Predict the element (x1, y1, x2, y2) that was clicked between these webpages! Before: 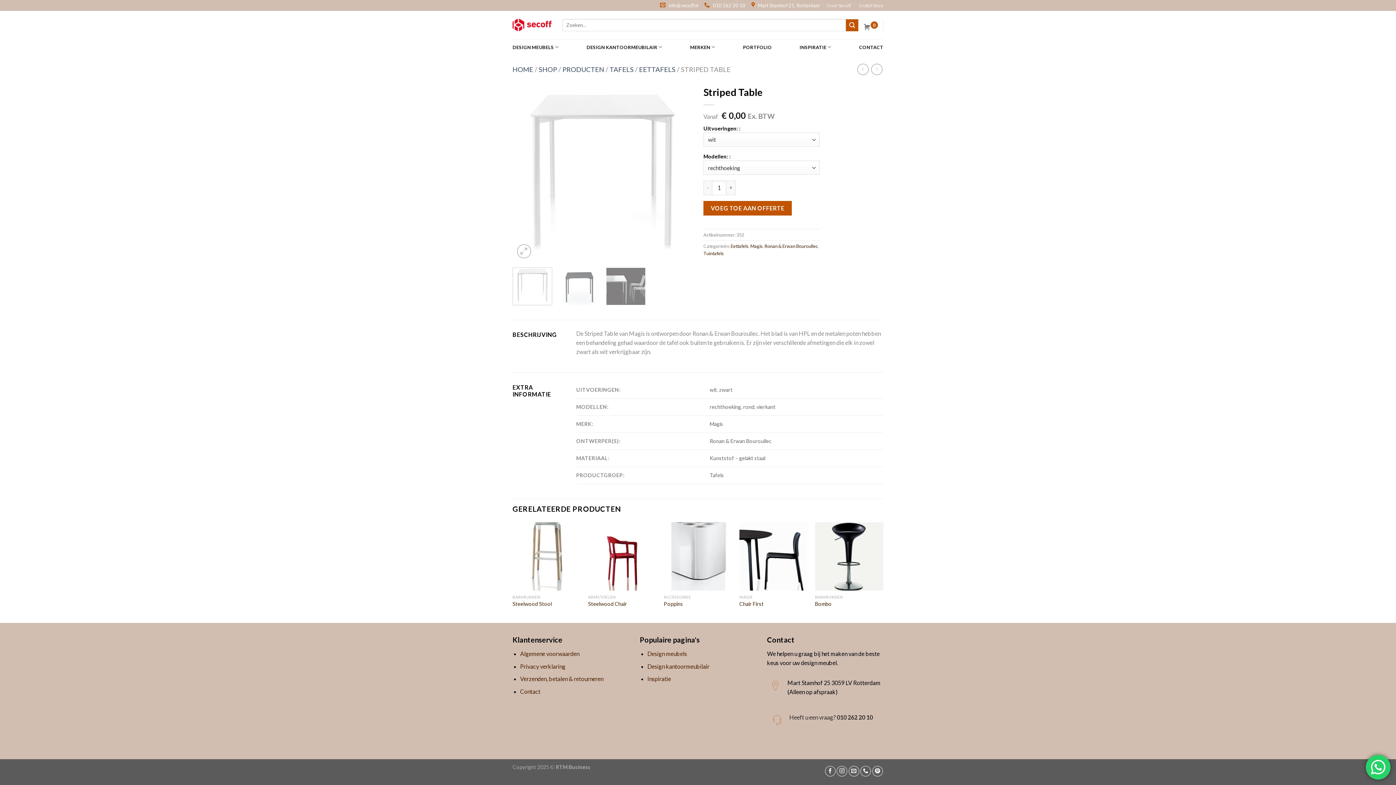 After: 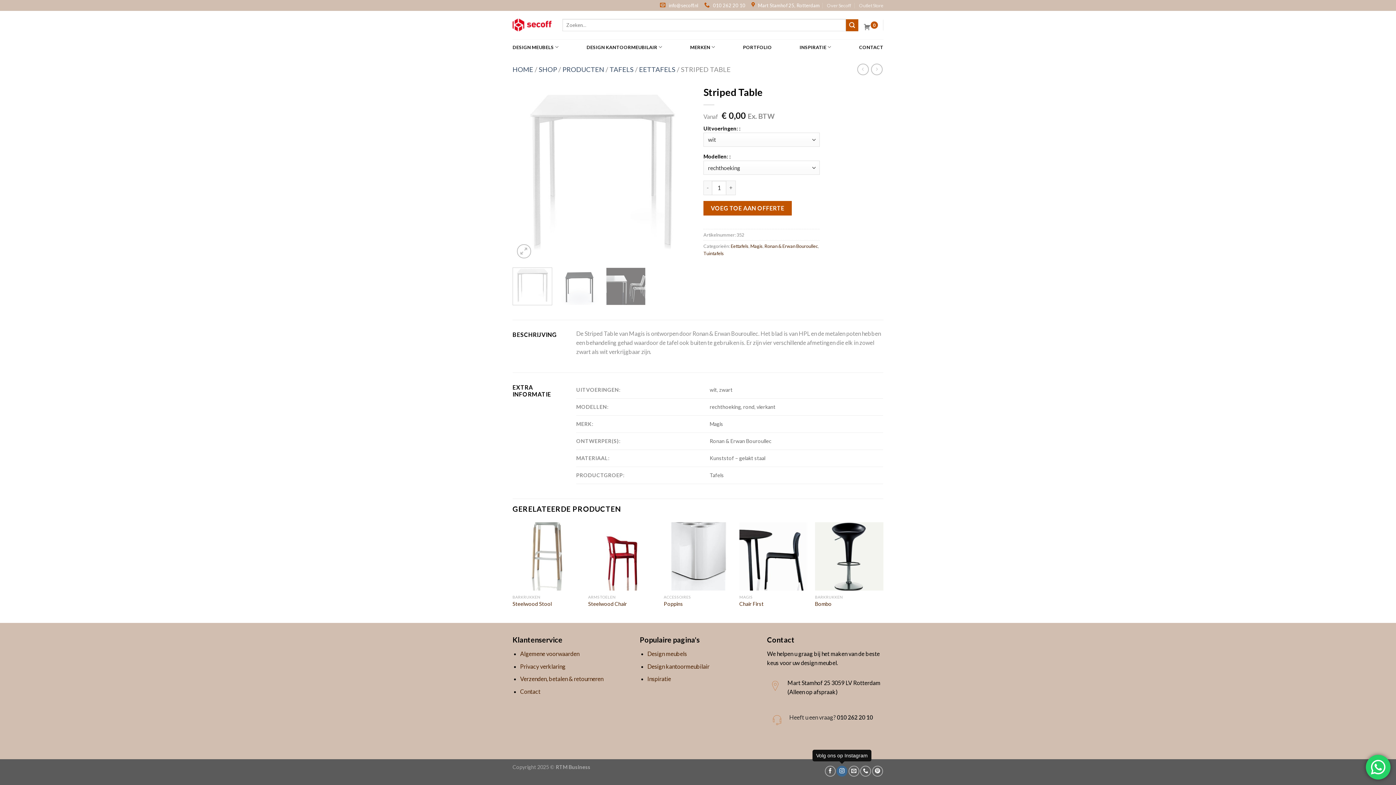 Action: bbox: (836, 766, 847, 777)